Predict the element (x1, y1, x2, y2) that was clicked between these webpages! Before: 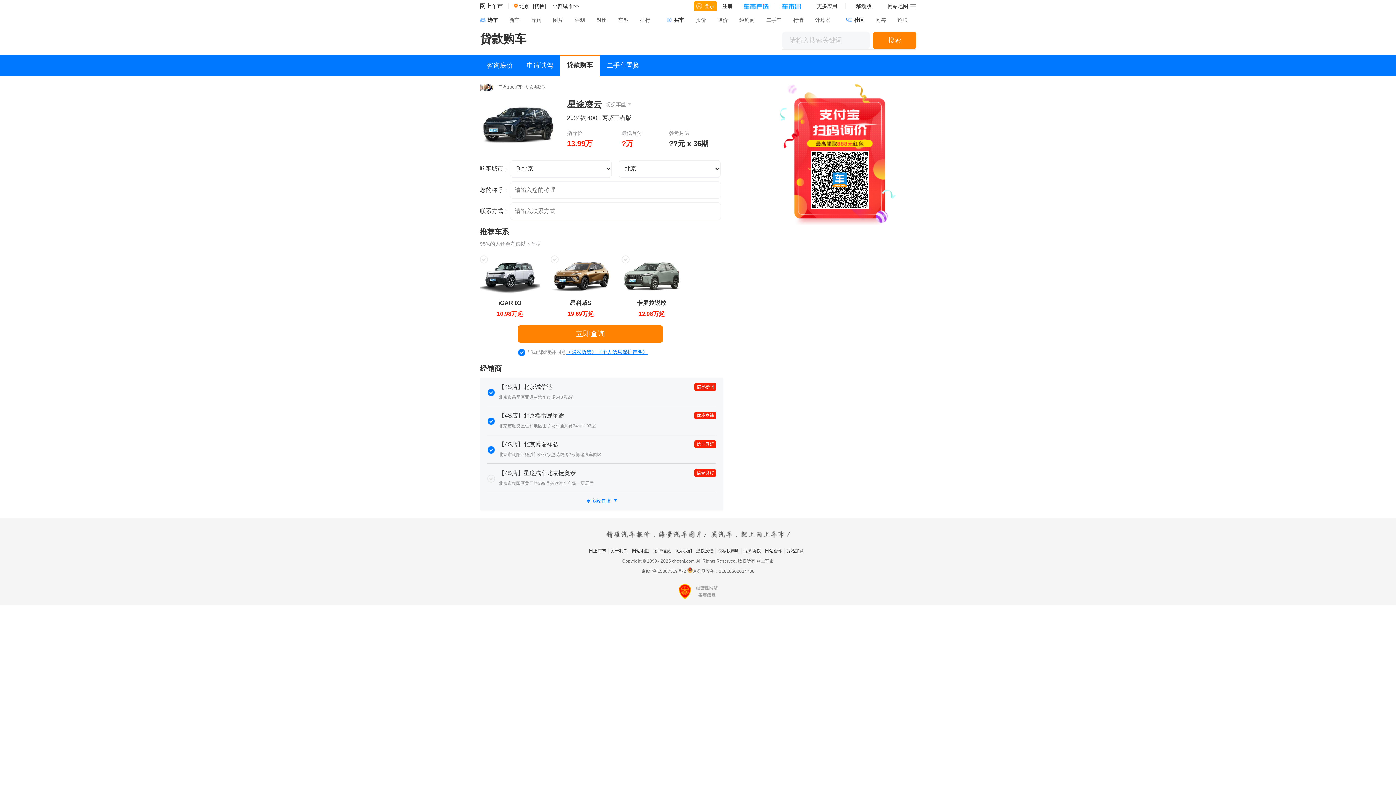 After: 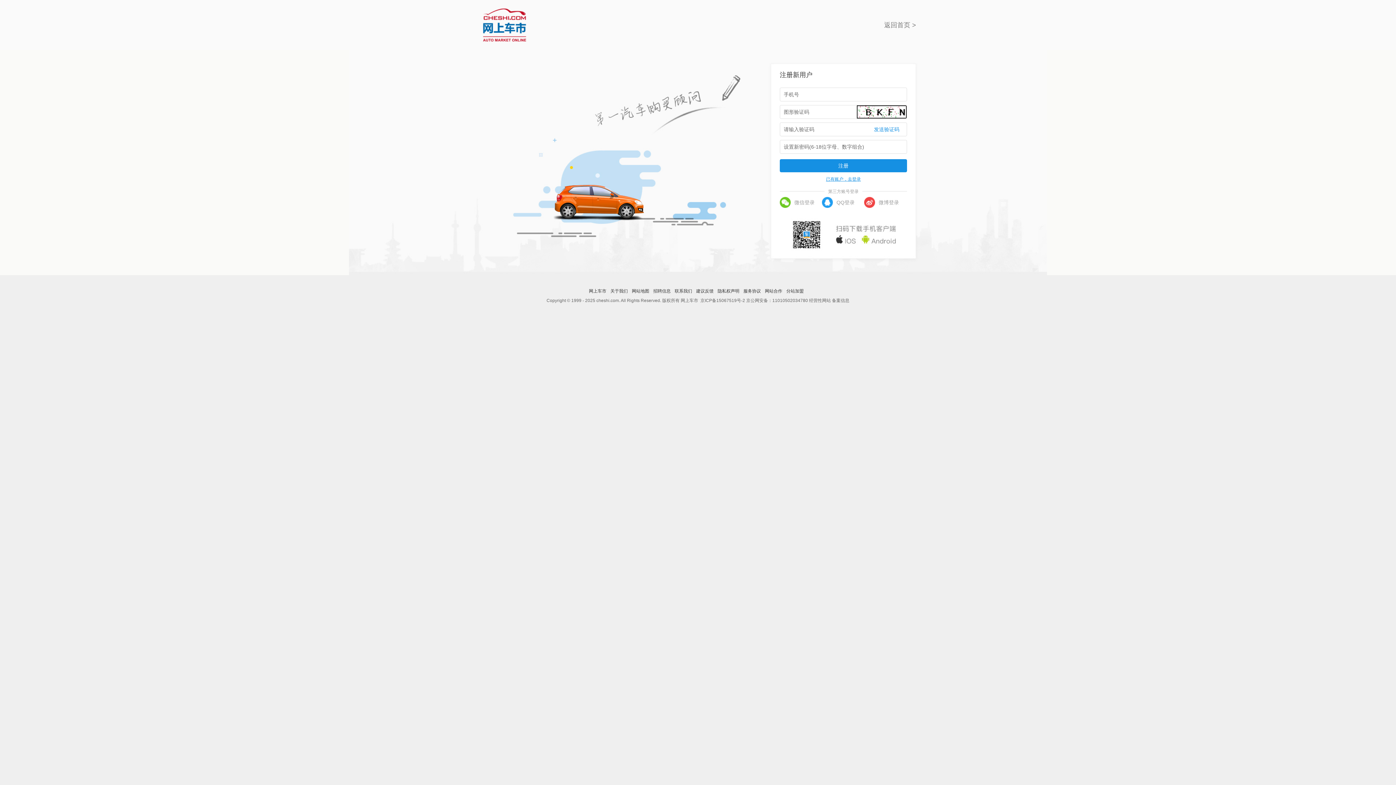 Action: label: 注册 bbox: (717, 0, 738, 12)